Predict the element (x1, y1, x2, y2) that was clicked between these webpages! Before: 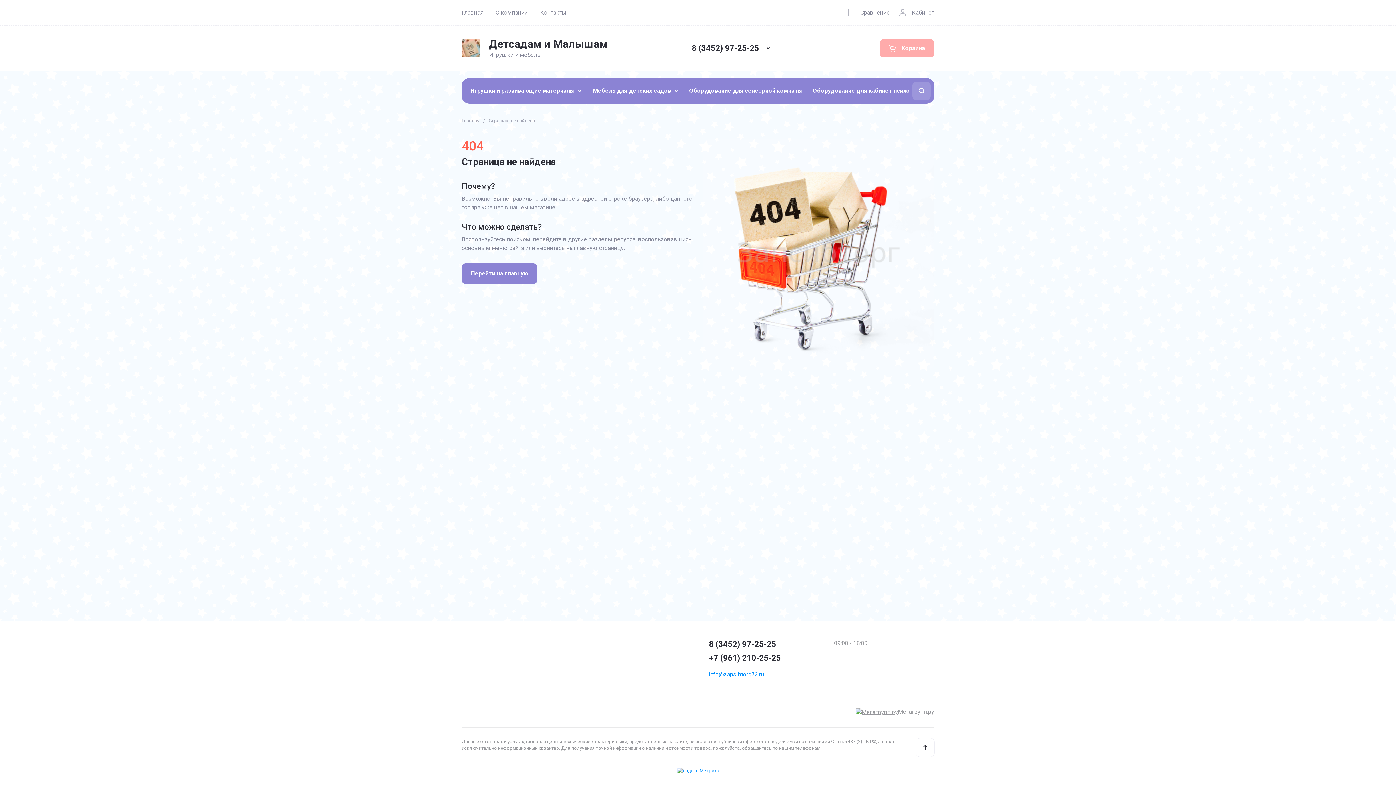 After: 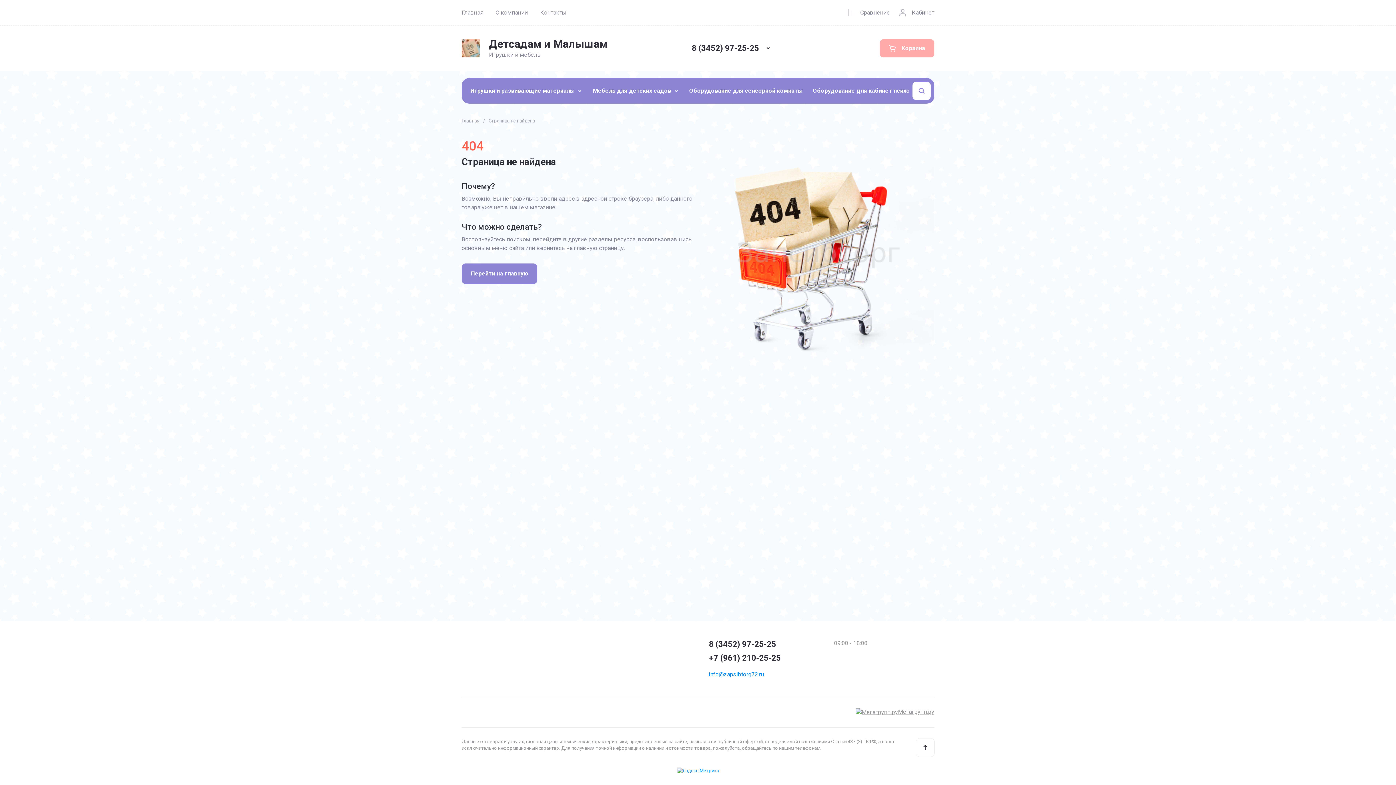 Action: bbox: (912, 81, 930, 100)